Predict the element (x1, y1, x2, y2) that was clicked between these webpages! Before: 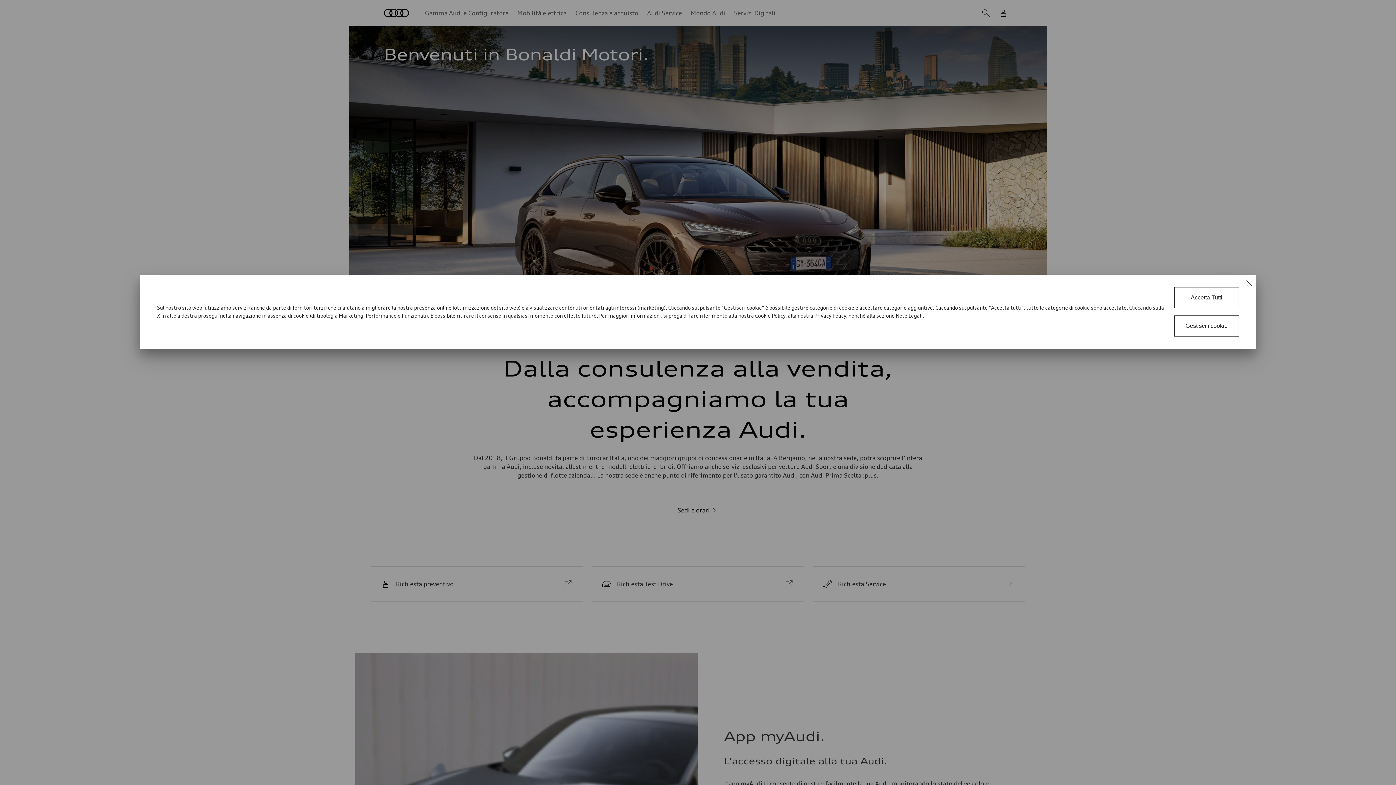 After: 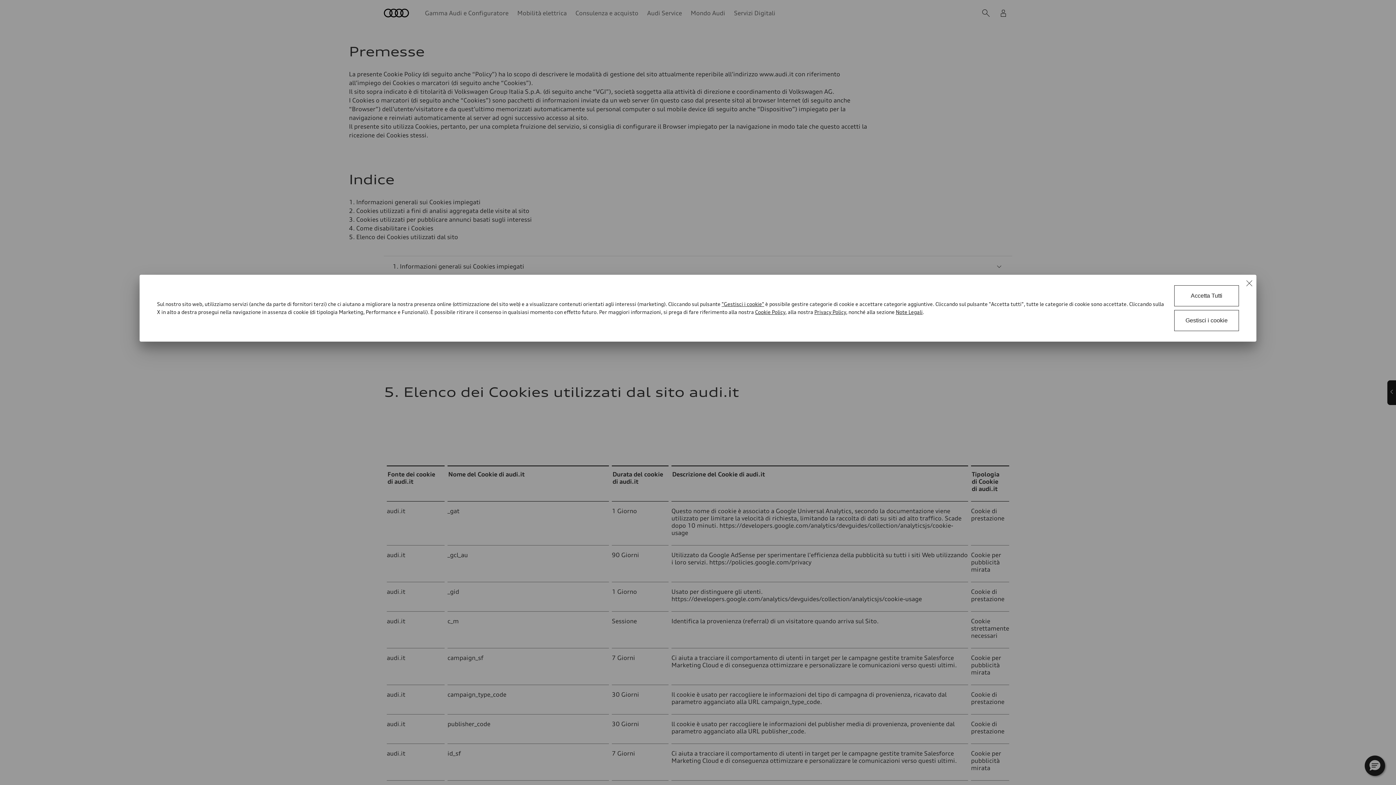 Action: label: Cookie Policy bbox: (755, 312, 785, 318)